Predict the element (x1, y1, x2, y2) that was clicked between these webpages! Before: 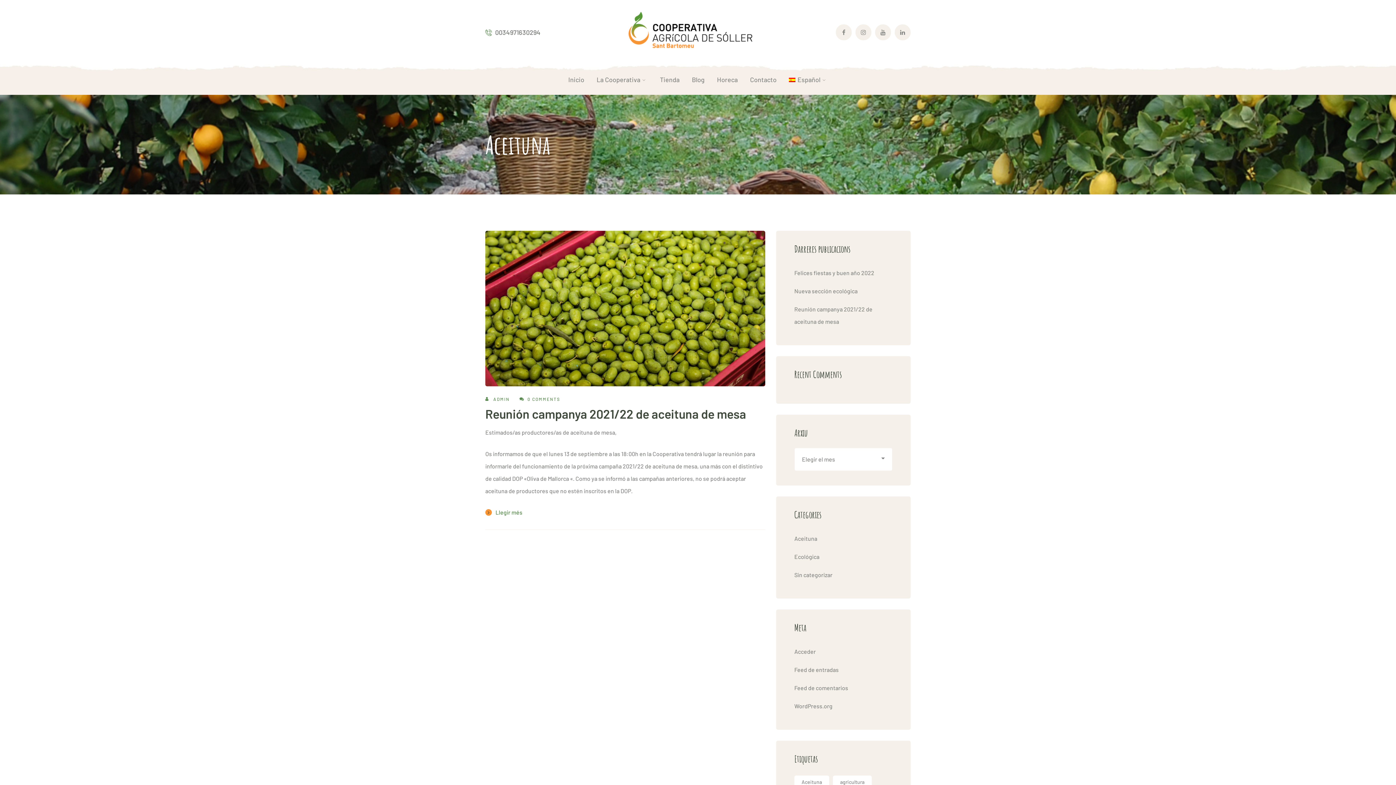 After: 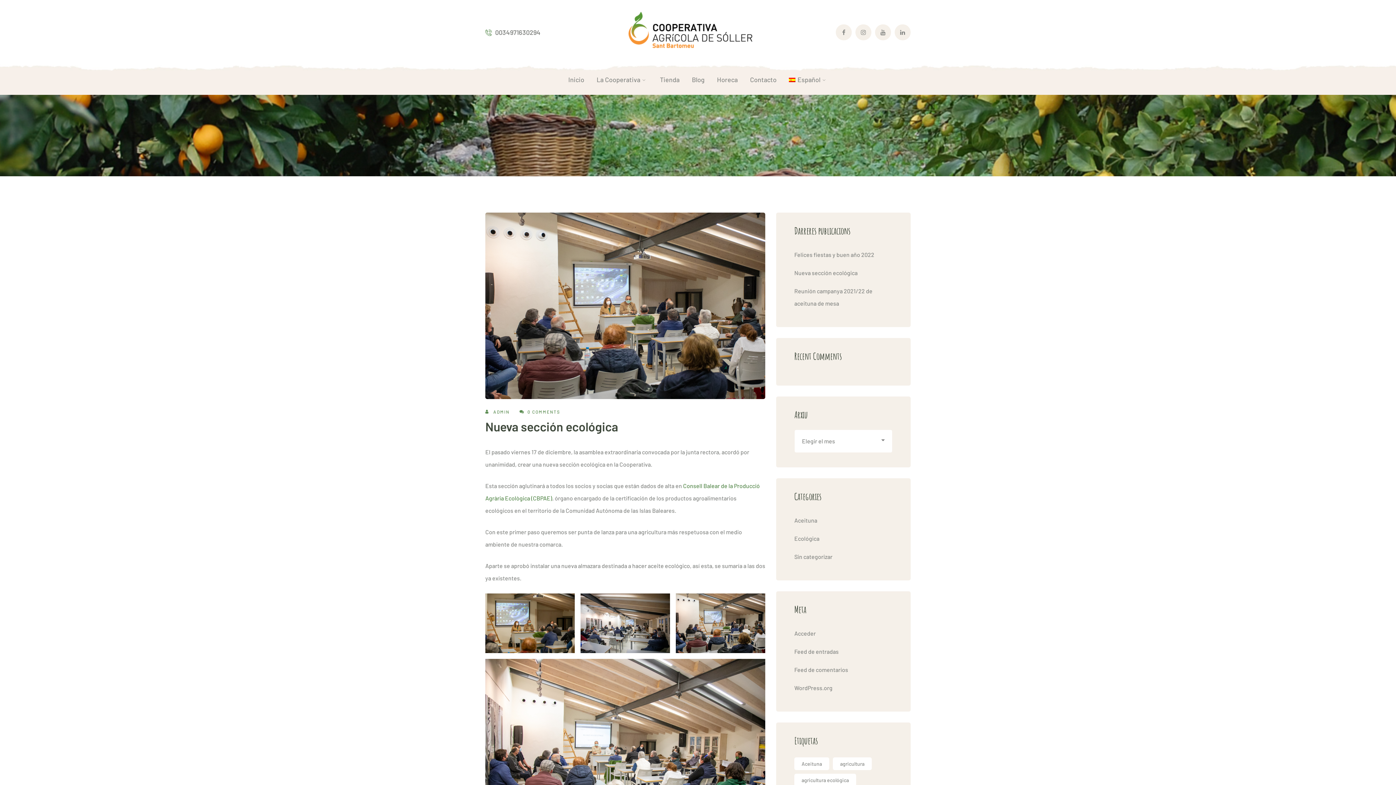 Action: label: Nueva sección ecológica bbox: (794, 282, 857, 300)